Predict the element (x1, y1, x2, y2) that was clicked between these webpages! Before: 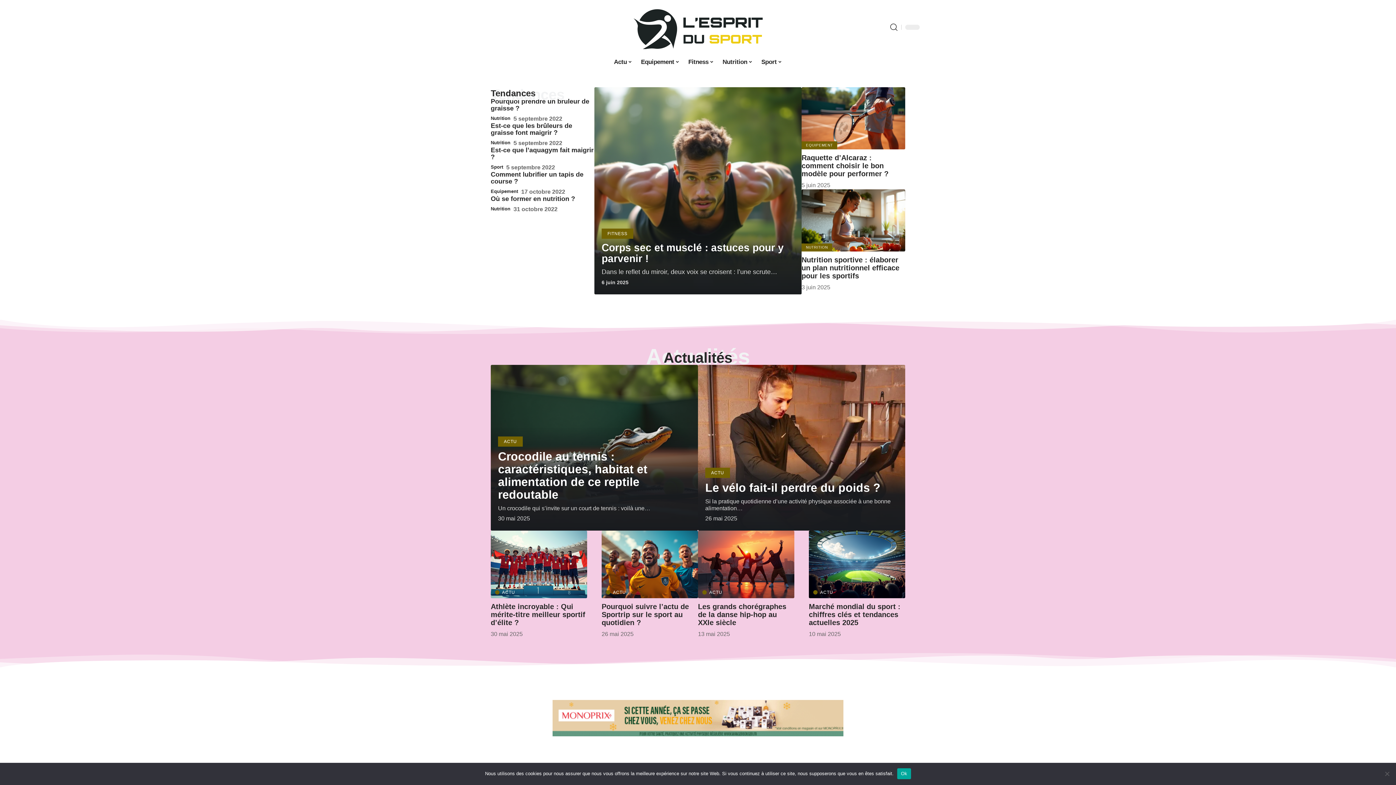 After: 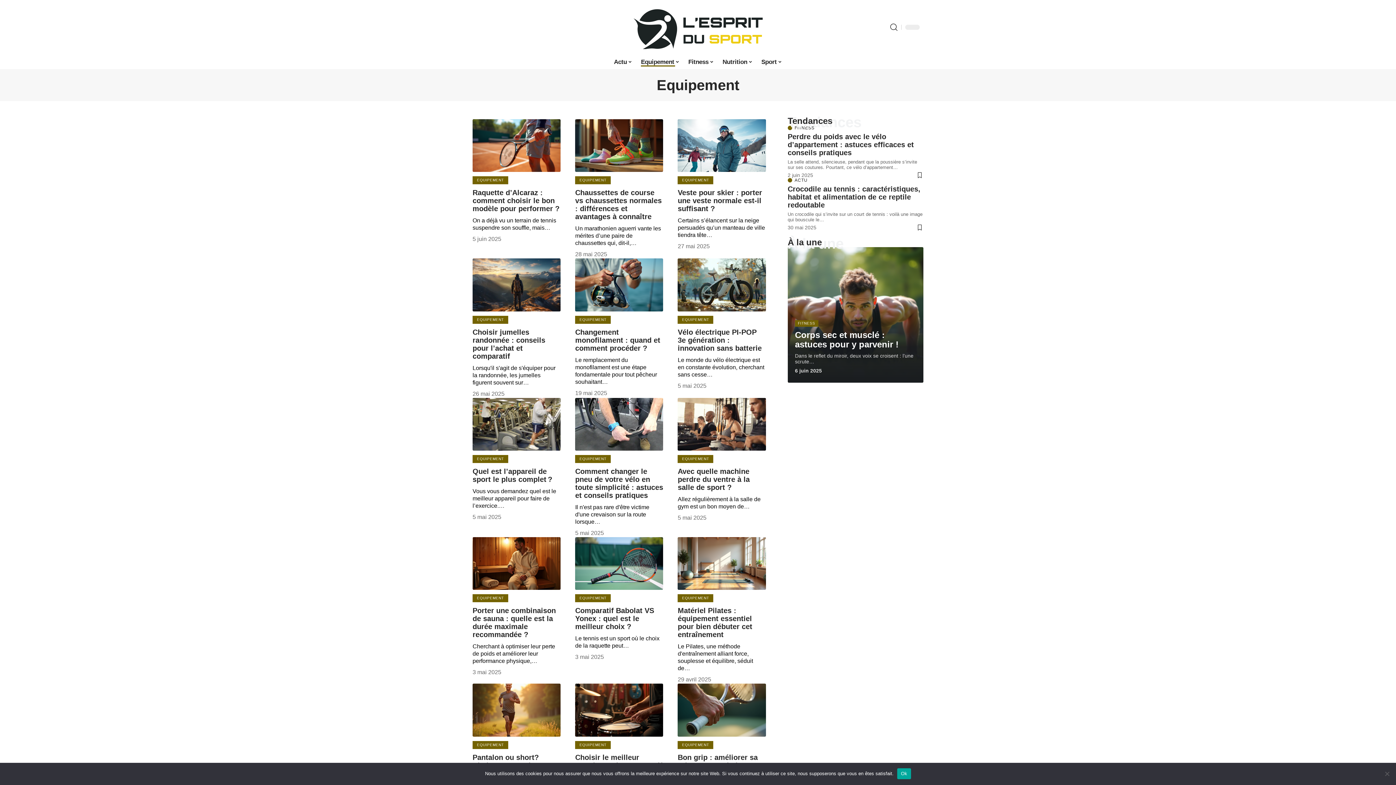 Action: bbox: (490, 187, 518, 195) label: Equipement